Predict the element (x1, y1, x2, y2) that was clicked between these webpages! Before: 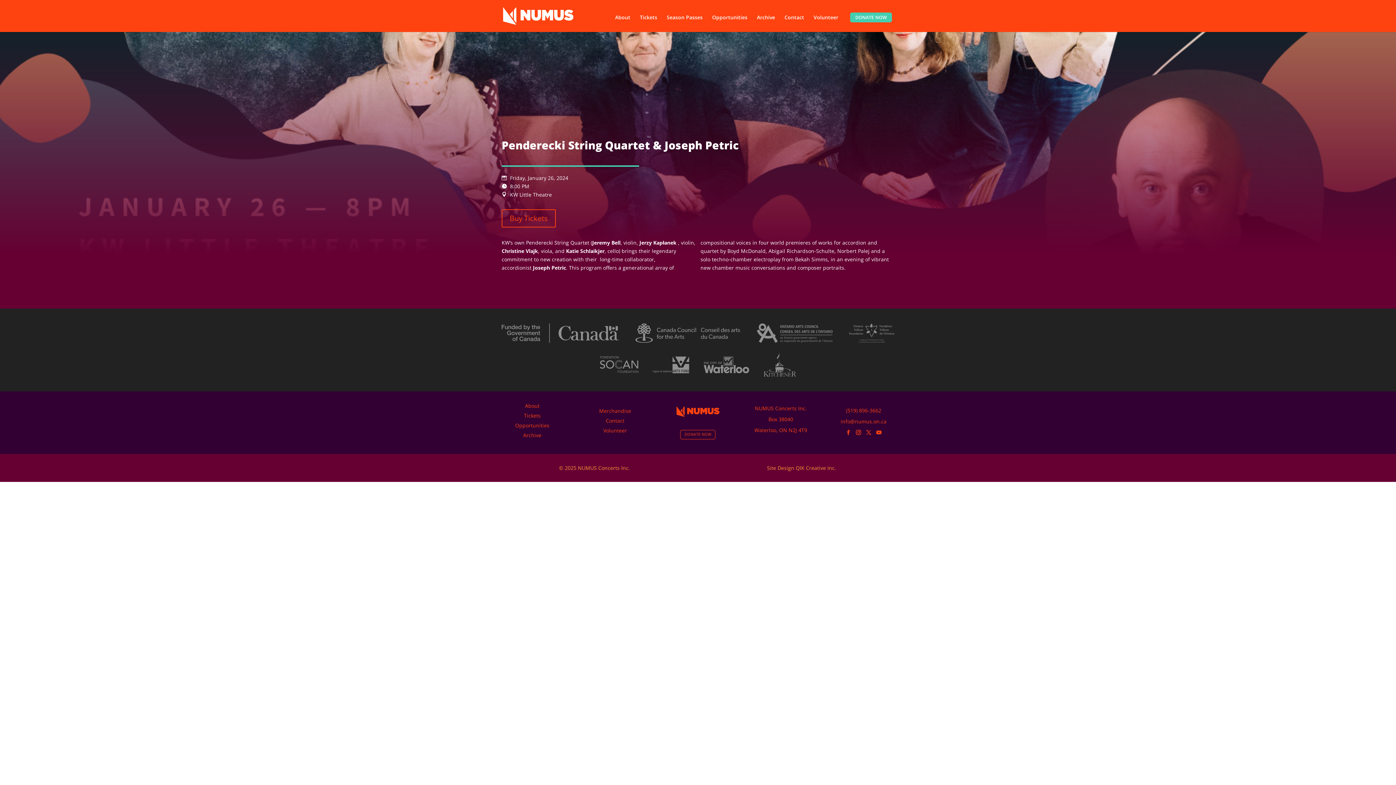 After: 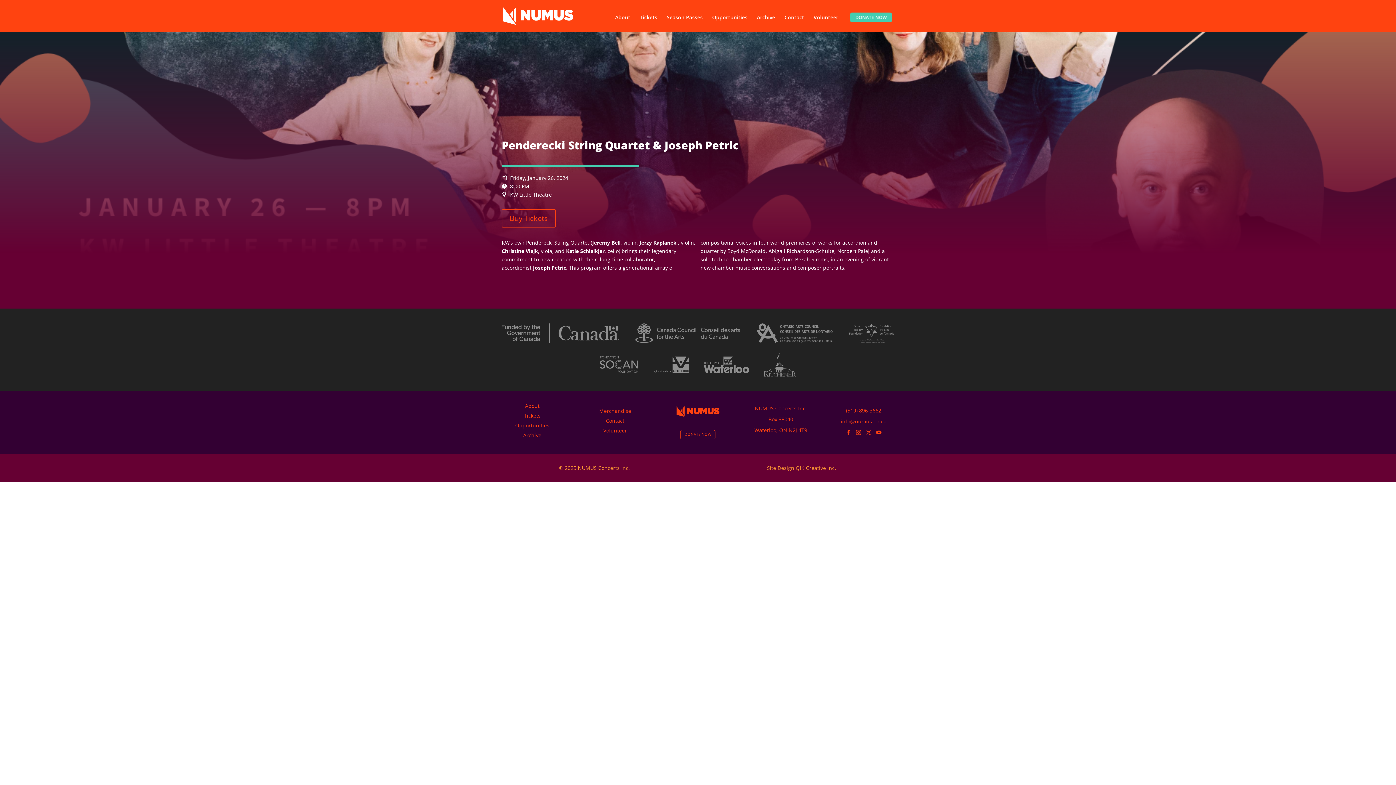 Action: bbox: (874, 427, 884, 437)